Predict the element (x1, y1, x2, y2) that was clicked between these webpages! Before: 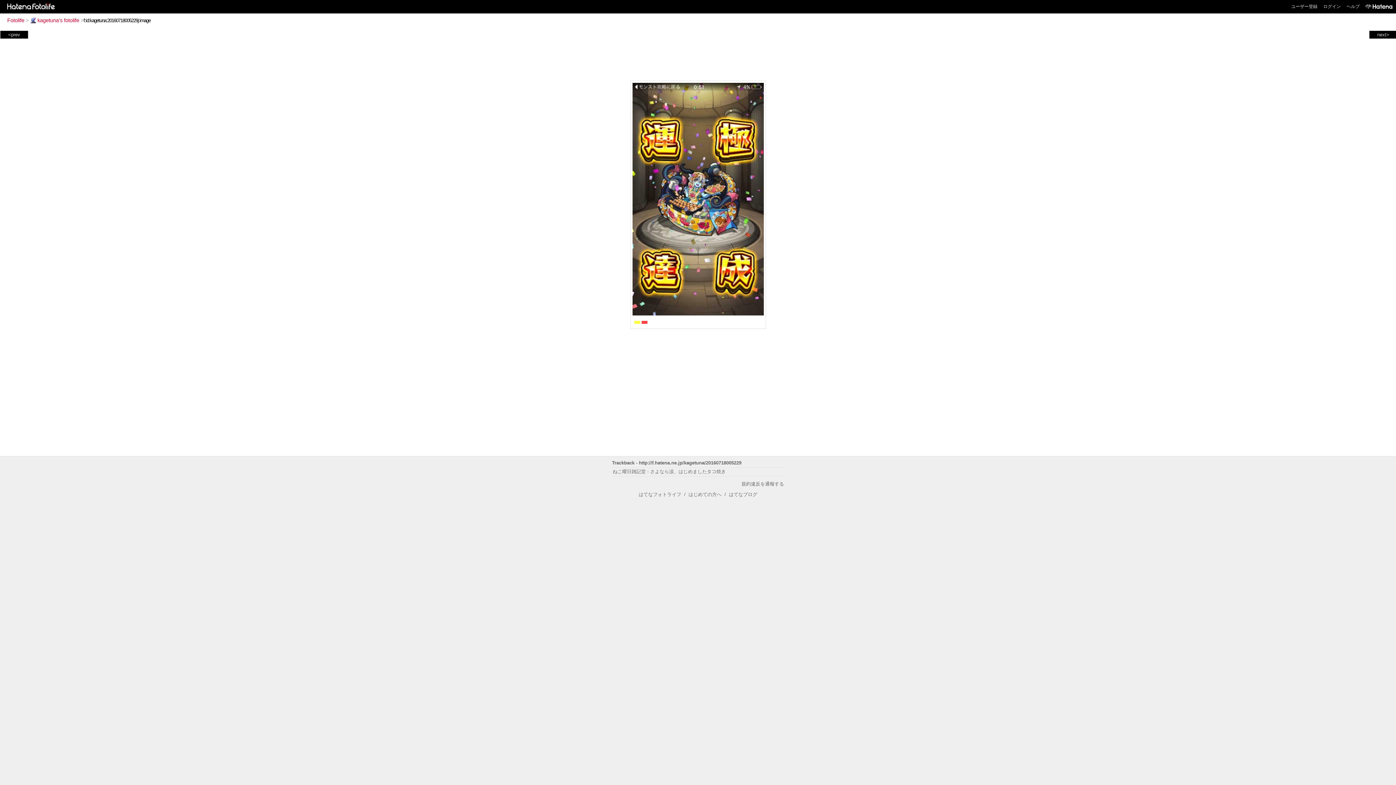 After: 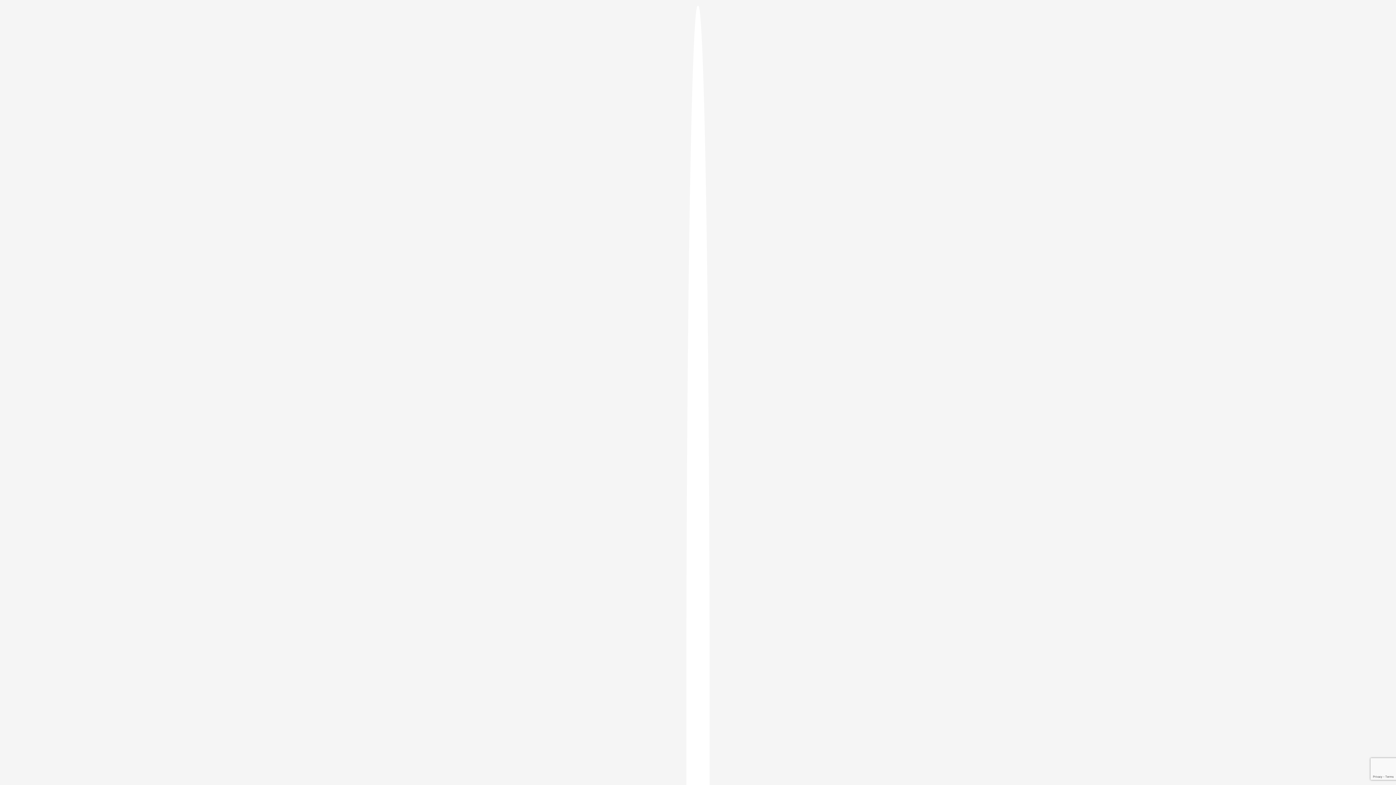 Action: label: ログイン bbox: (1323, 4, 1341, 9)